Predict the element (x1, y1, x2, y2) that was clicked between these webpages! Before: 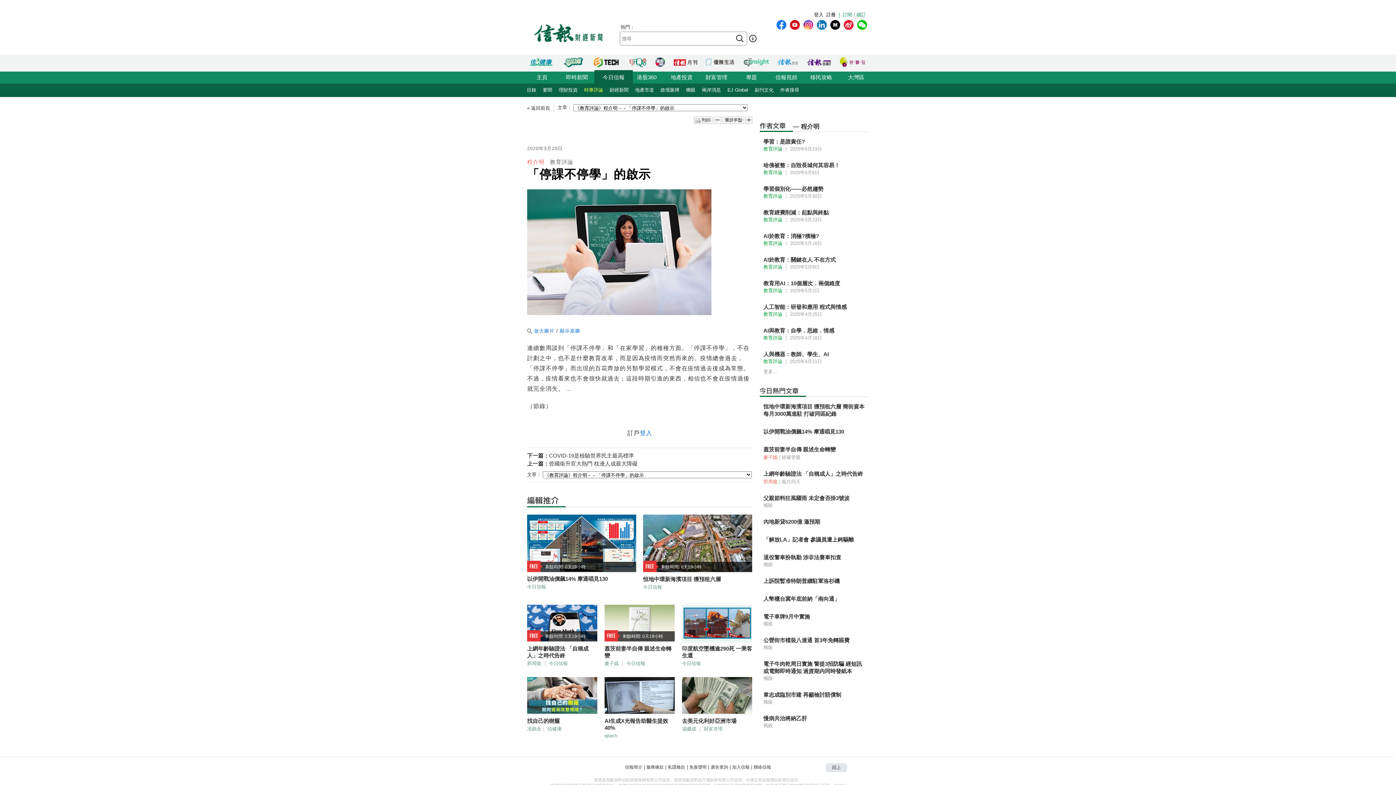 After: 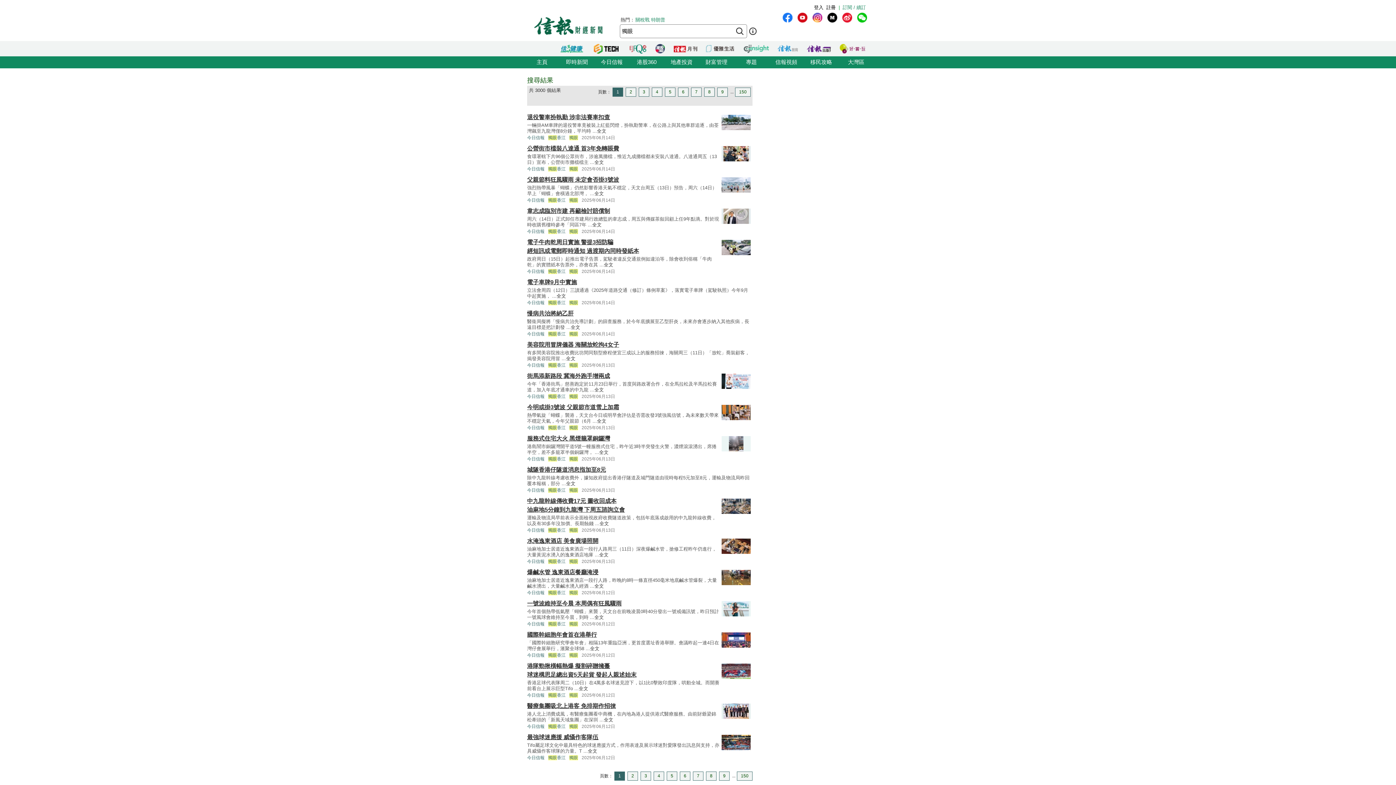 Action: bbox: (763, 562, 773, 567) label: 獨眼